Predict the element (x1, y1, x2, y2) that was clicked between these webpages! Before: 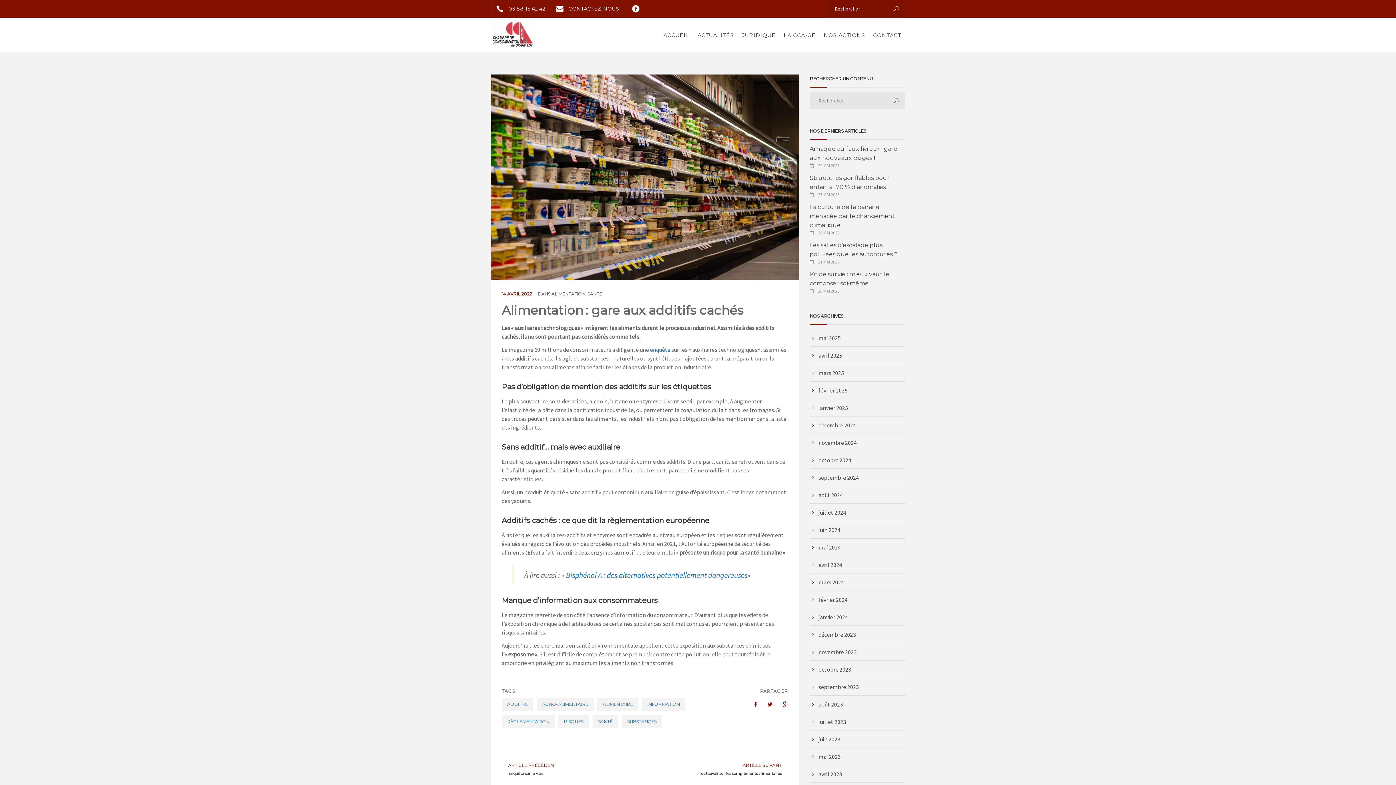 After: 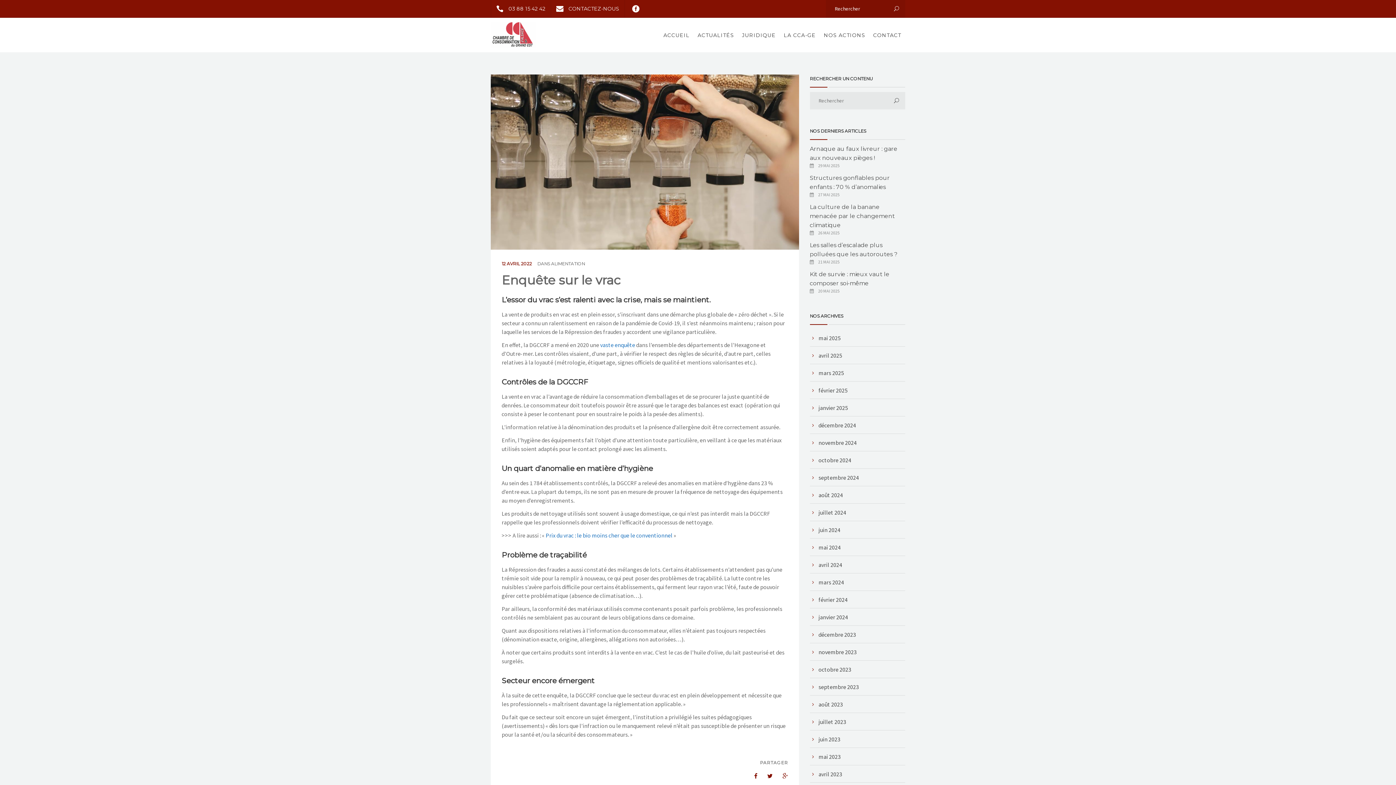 Action: bbox: (490, 743, 645, 796) label: ARTICLE PRÉCÉDENT
Enquête sur le vrac